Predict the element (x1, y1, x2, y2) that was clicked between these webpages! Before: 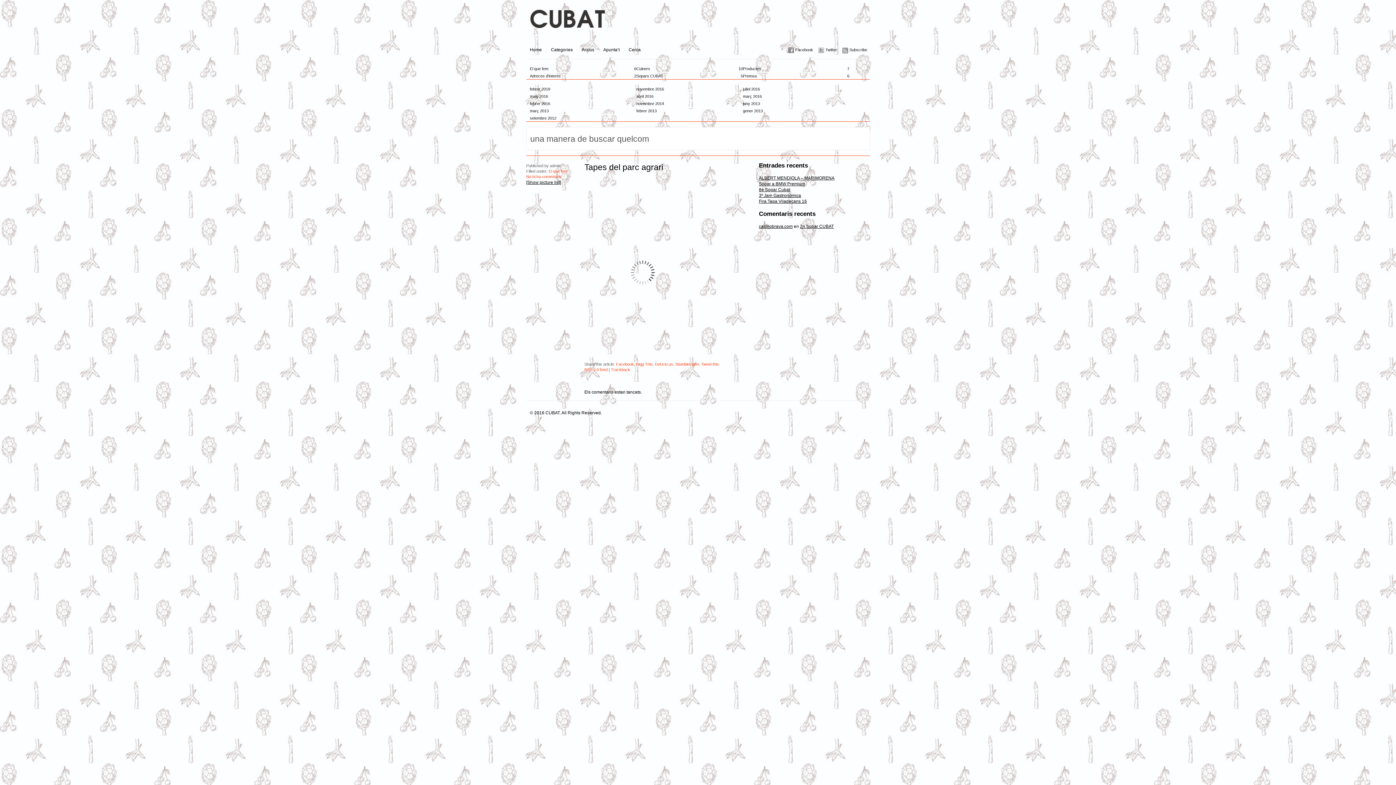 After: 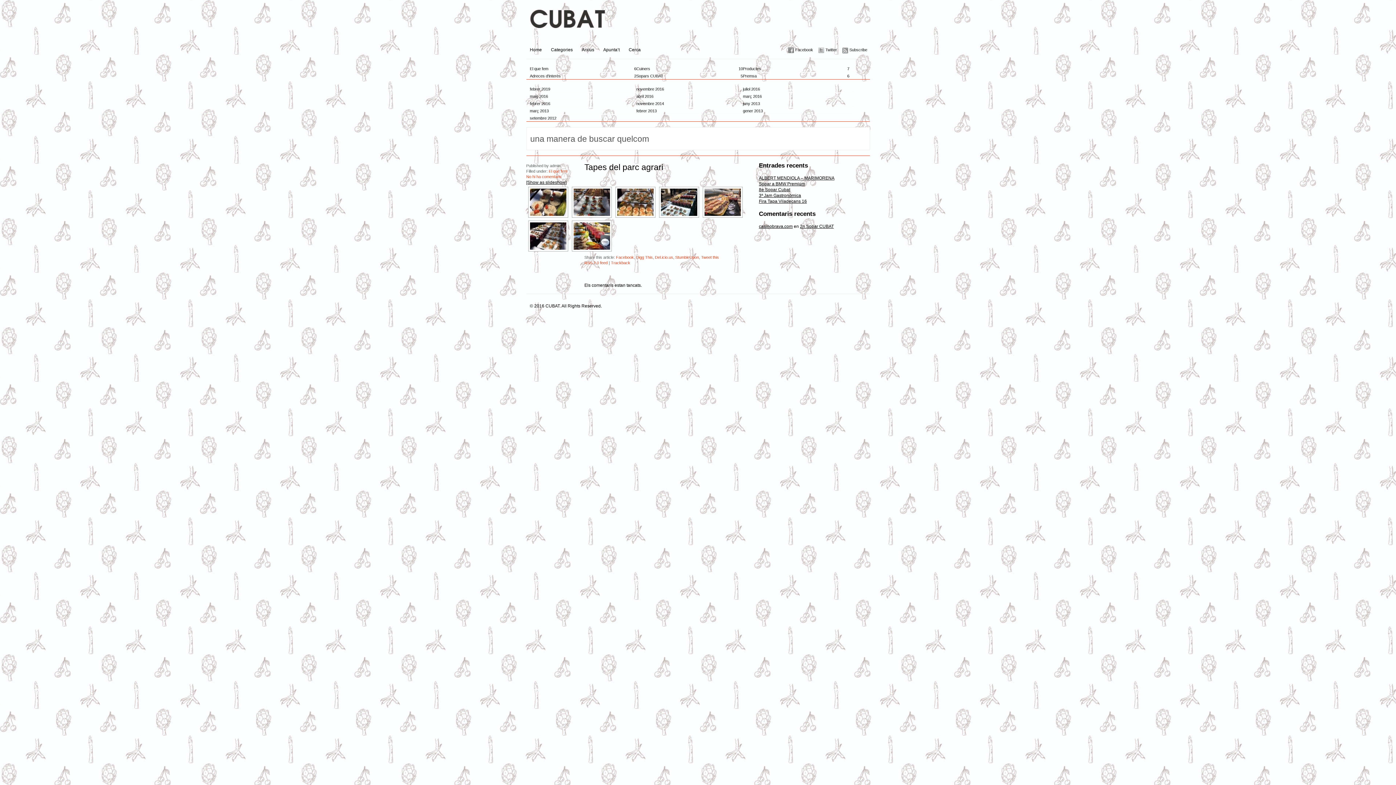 Action: bbox: (611, 367, 630, 372) label: Trackback